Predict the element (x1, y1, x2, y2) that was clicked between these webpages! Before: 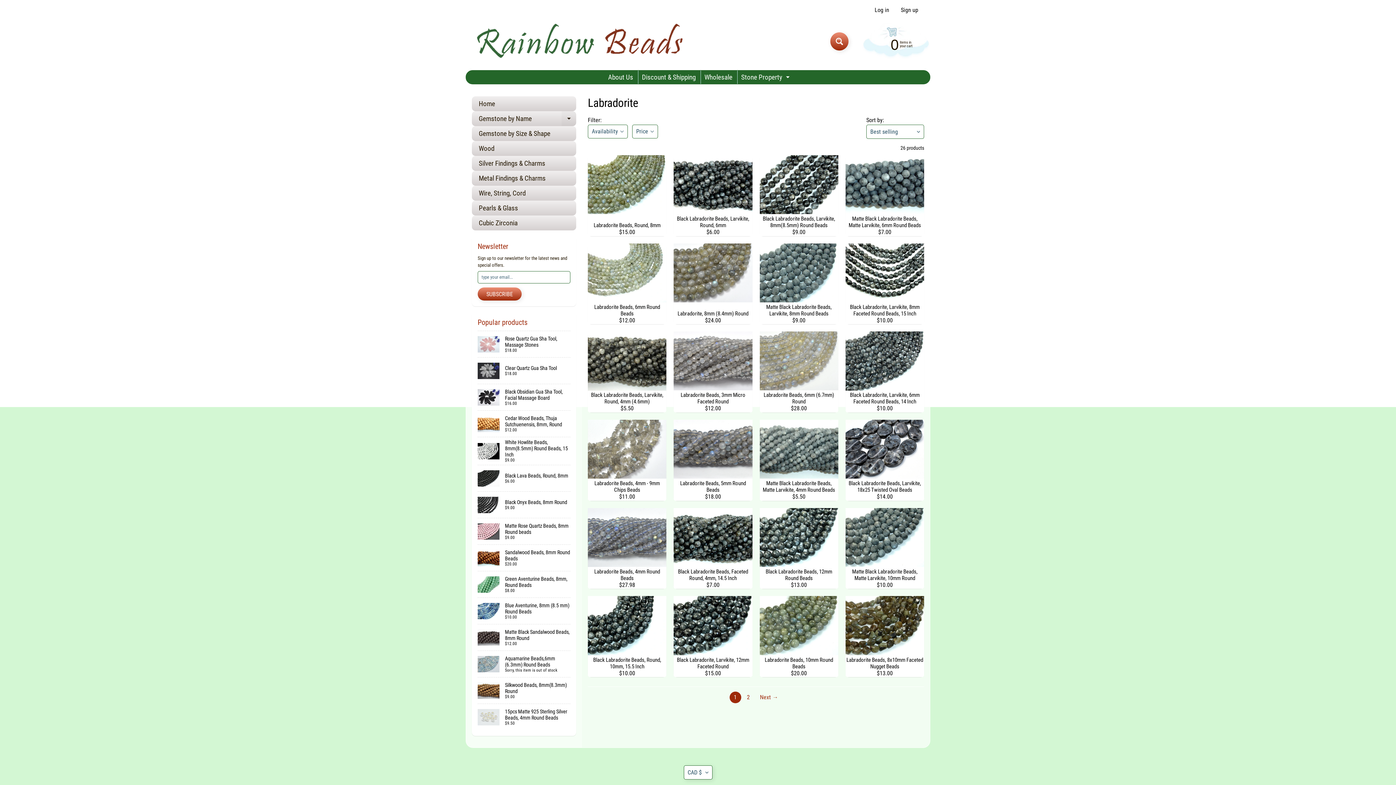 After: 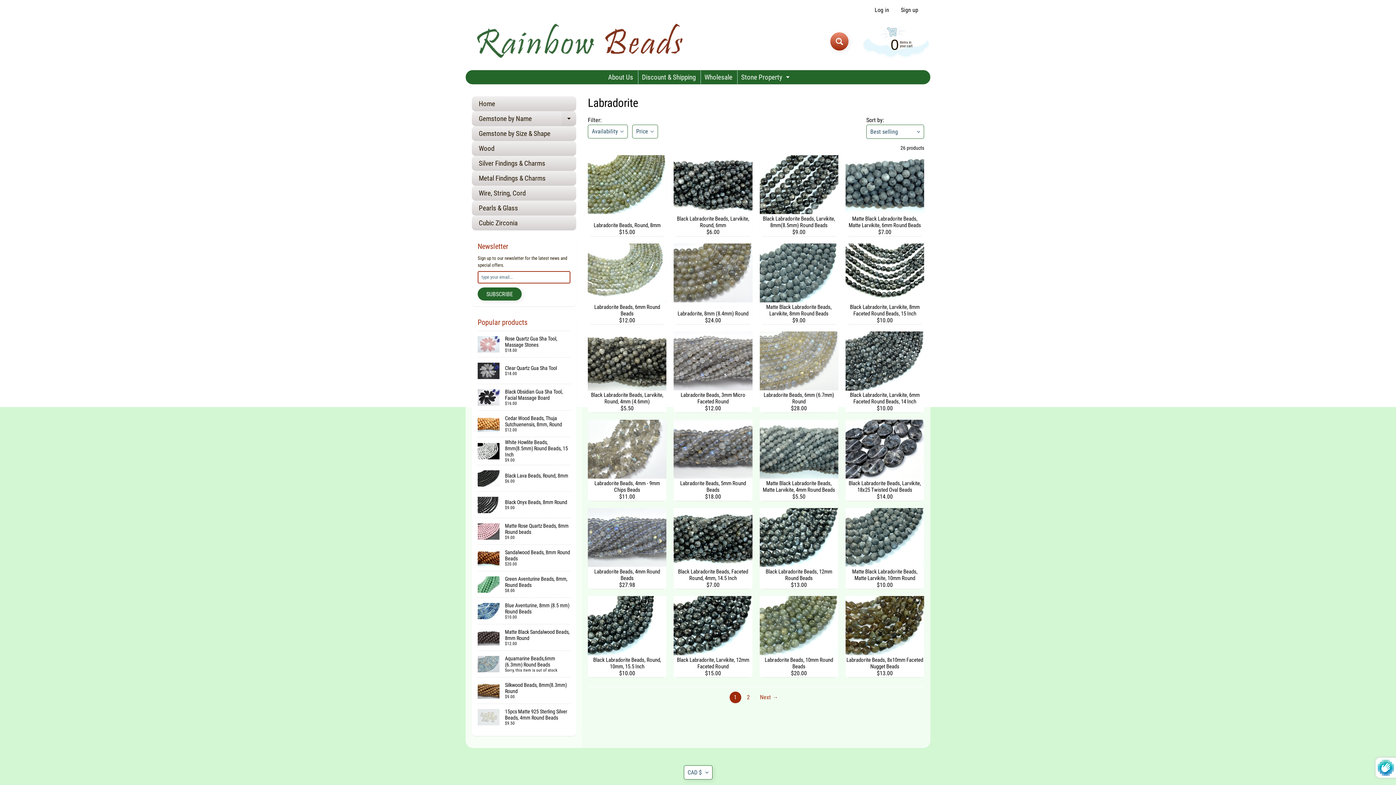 Action: bbox: (477, 287, 521, 300) label: SUBSCRIBE